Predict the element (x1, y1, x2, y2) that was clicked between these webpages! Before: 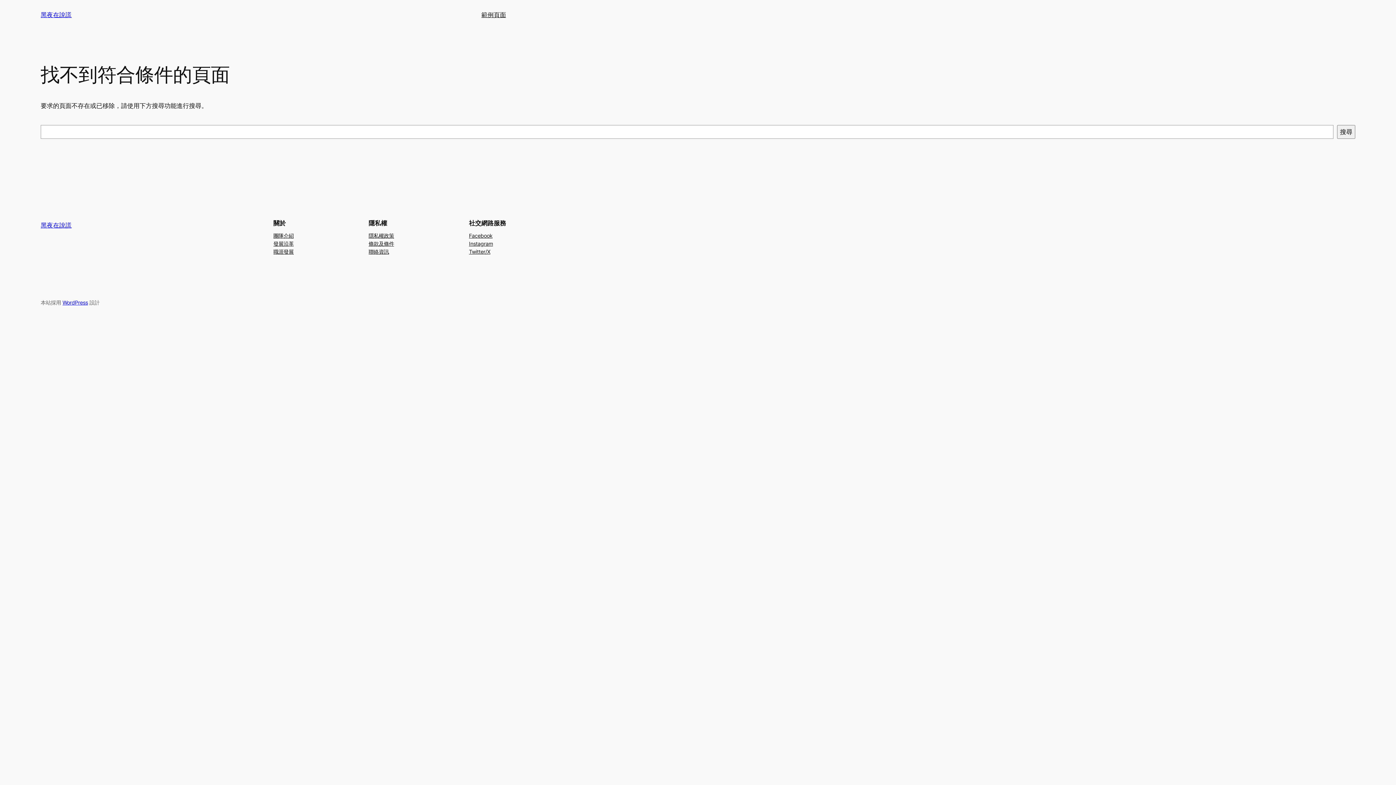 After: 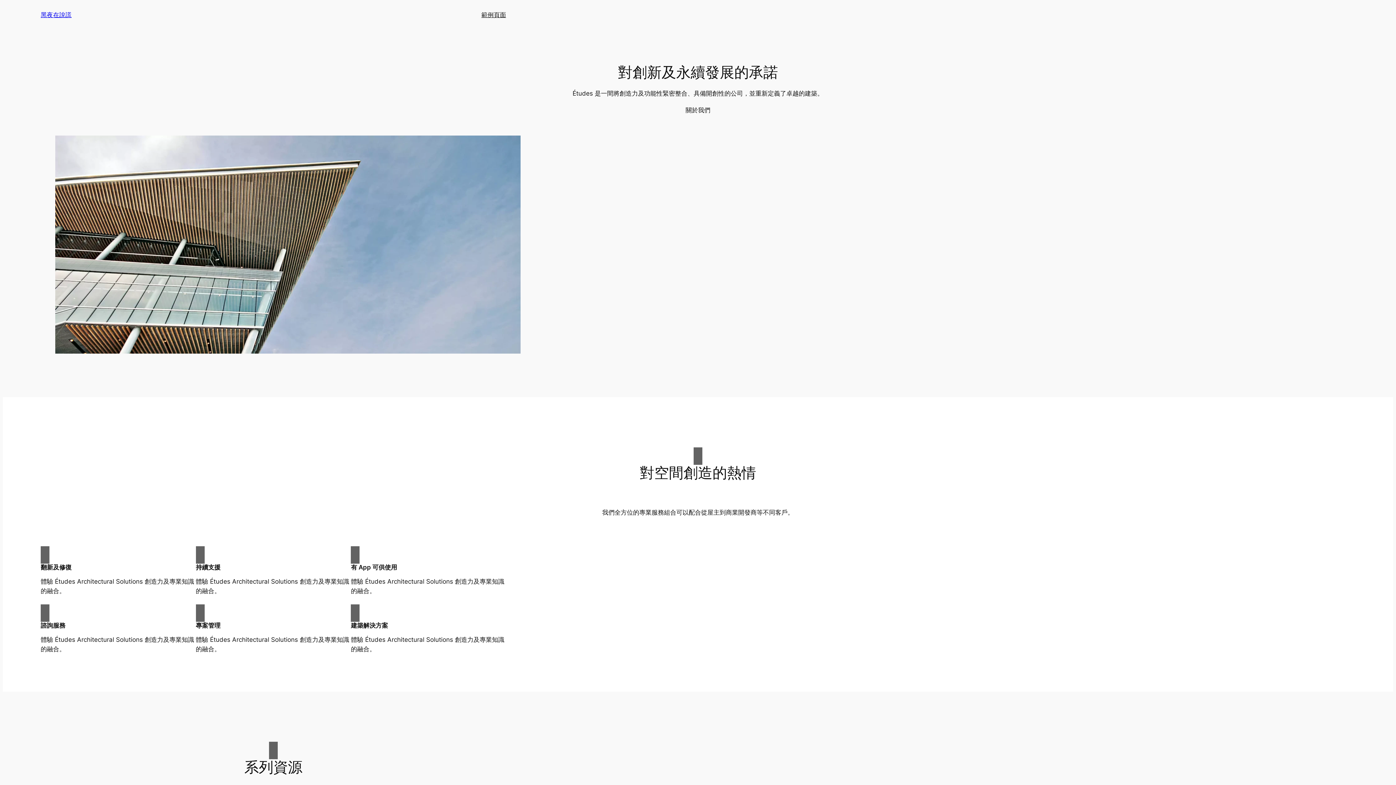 Action: label: 黑夜在說謊 bbox: (40, 221, 71, 229)